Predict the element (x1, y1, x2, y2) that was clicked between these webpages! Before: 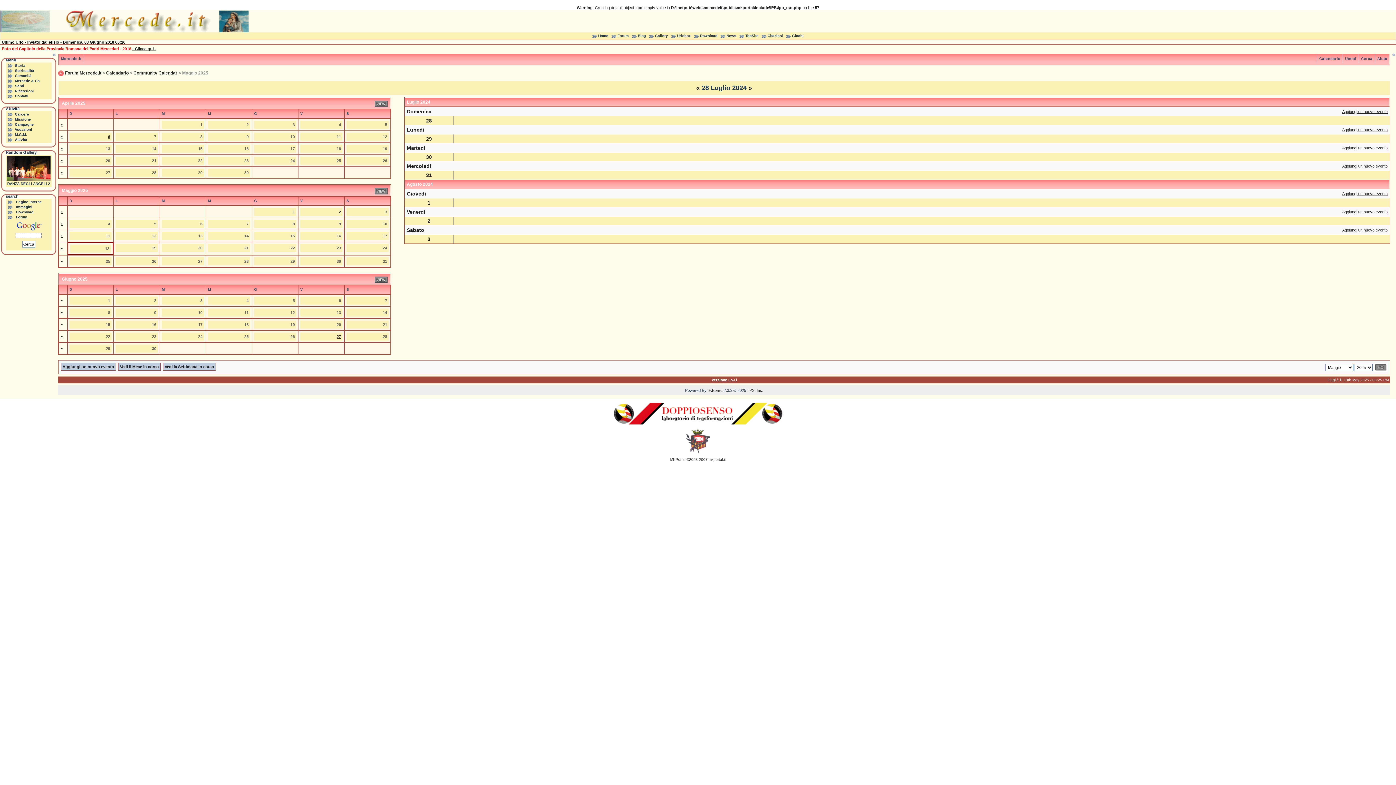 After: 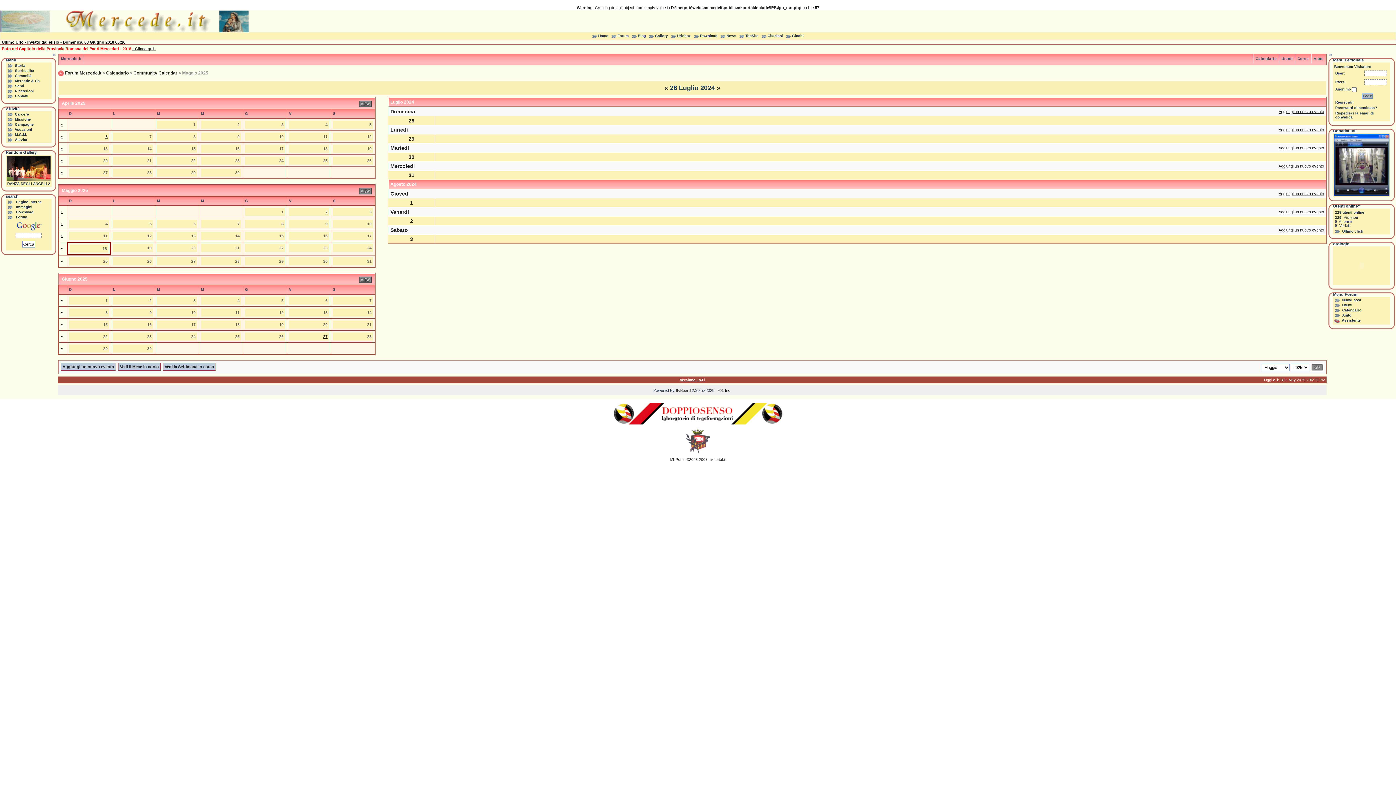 Action: bbox: (1391, 52, 1396, 56)